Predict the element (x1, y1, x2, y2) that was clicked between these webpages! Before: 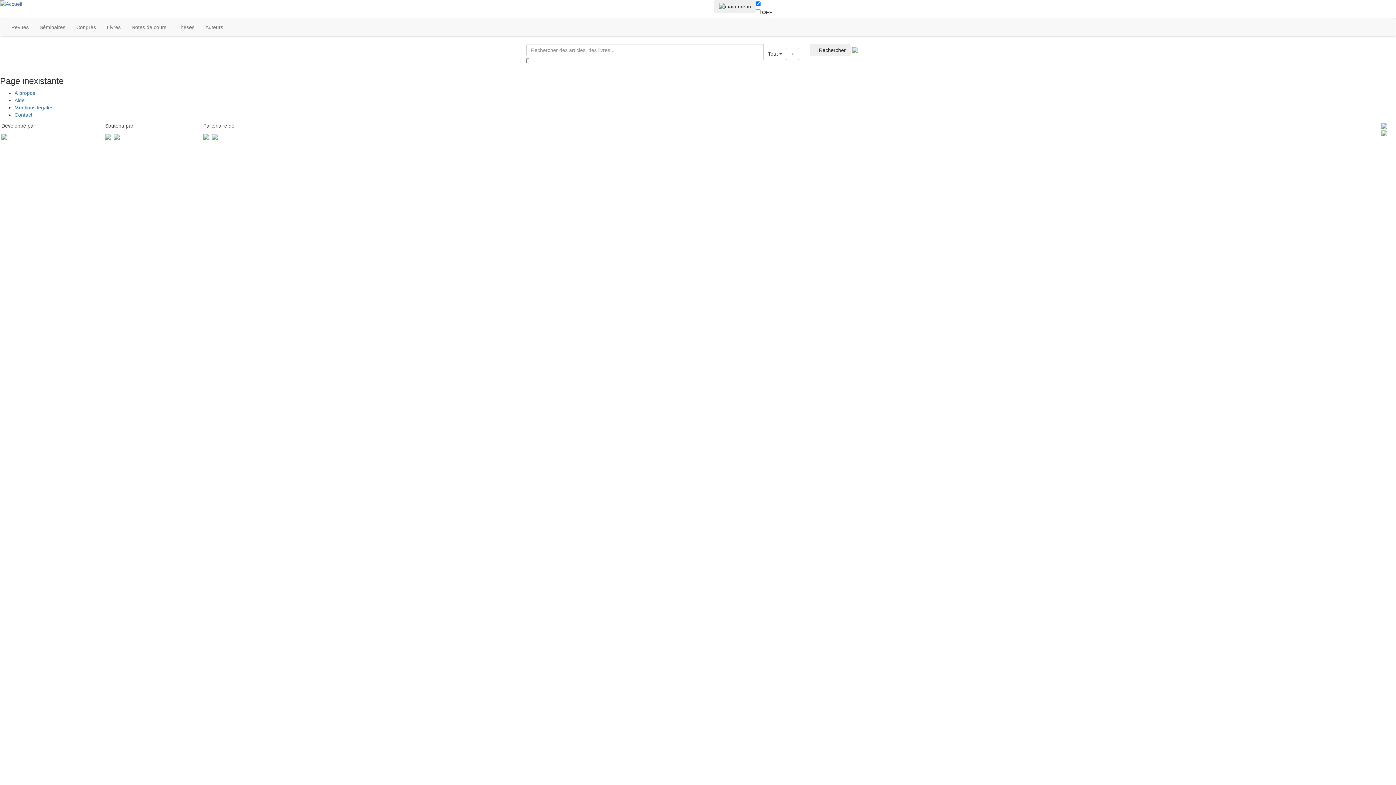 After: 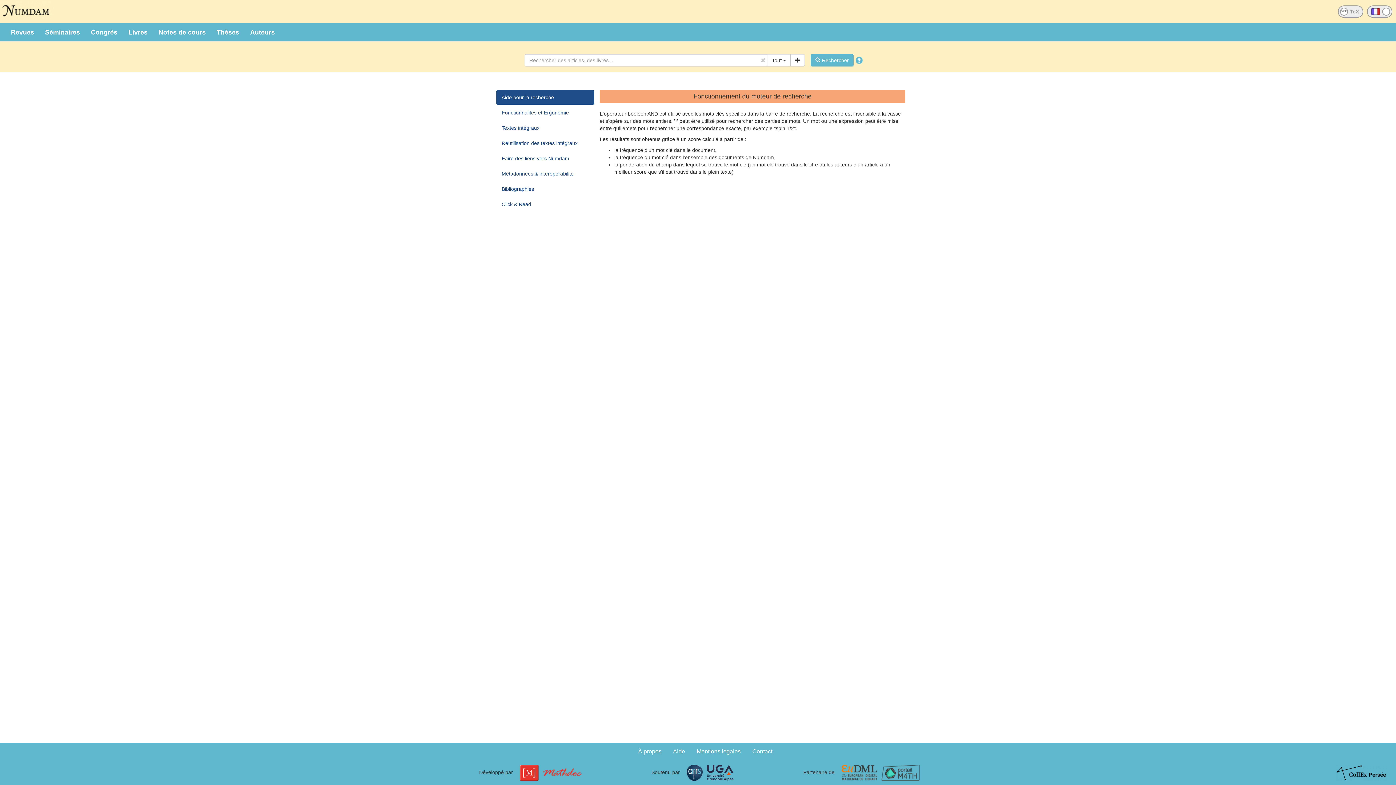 Action: label:  Rechercher bbox: (810, 44, 850, 56)